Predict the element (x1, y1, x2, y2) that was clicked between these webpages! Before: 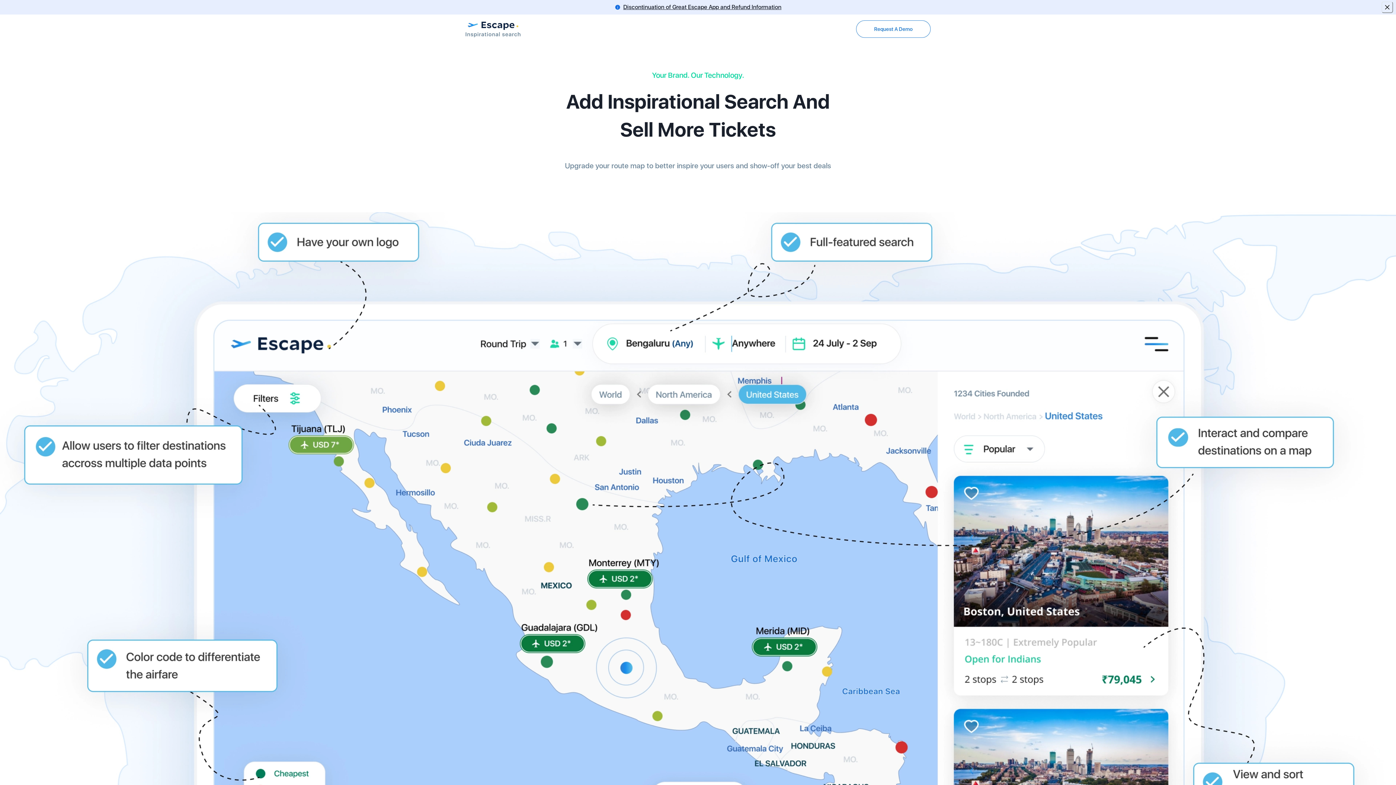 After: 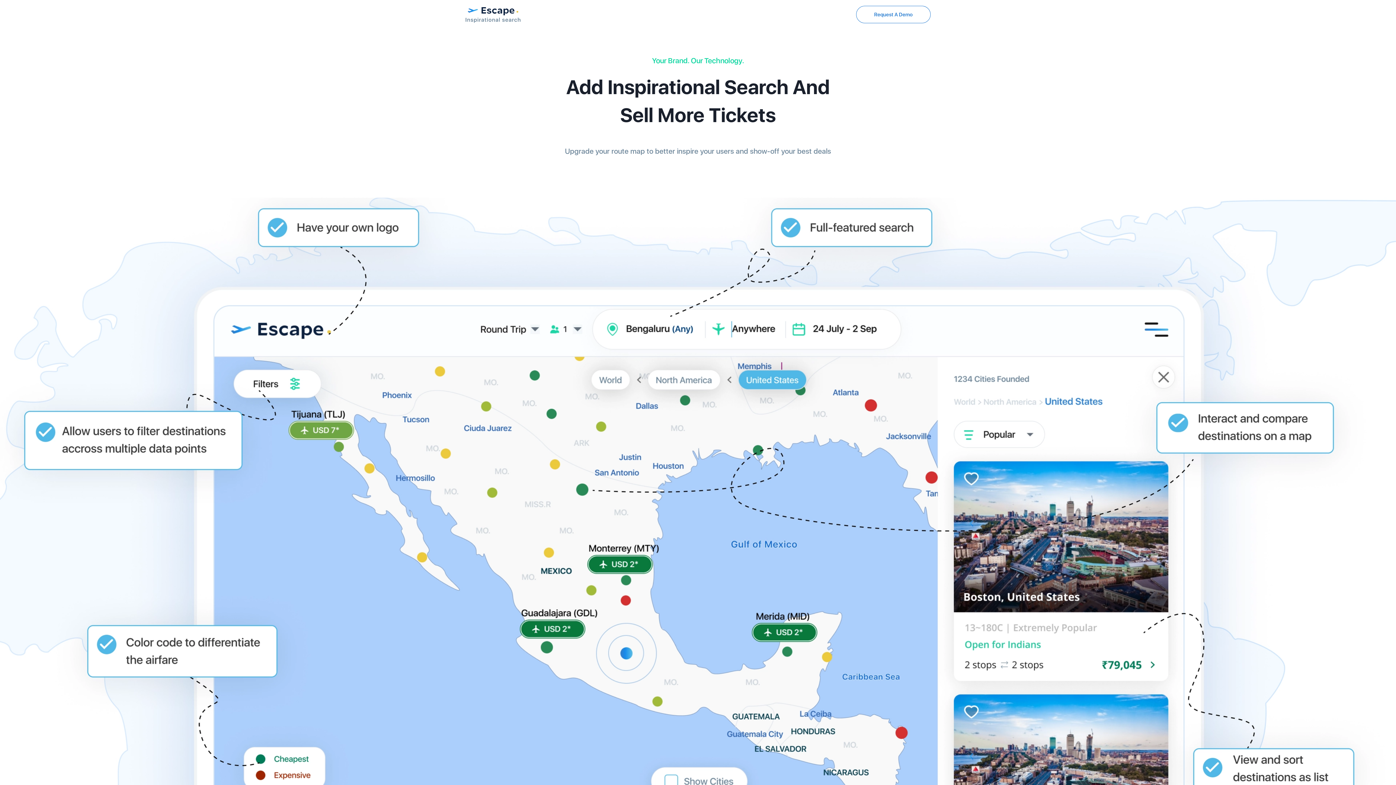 Action: bbox: (1381, 1, 1393, 13) label: Close